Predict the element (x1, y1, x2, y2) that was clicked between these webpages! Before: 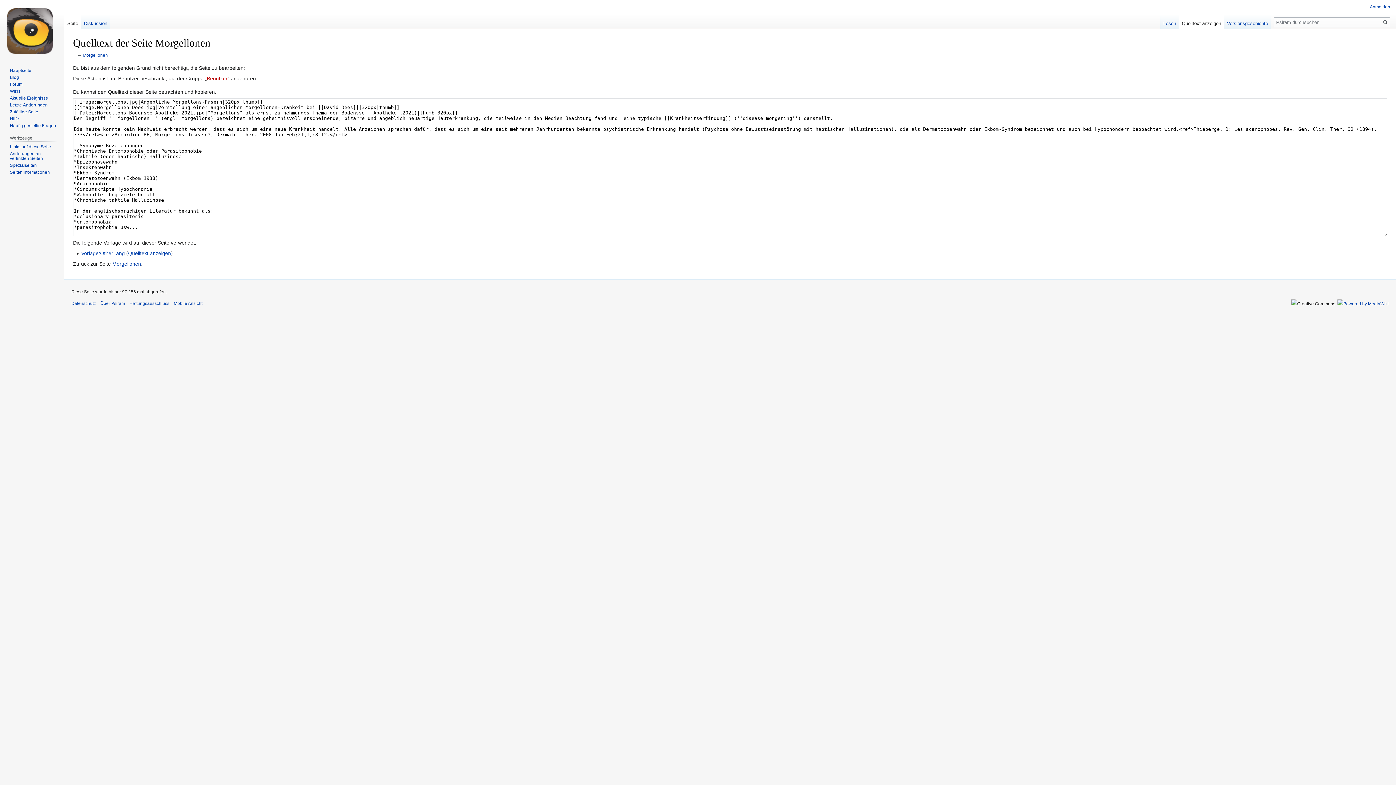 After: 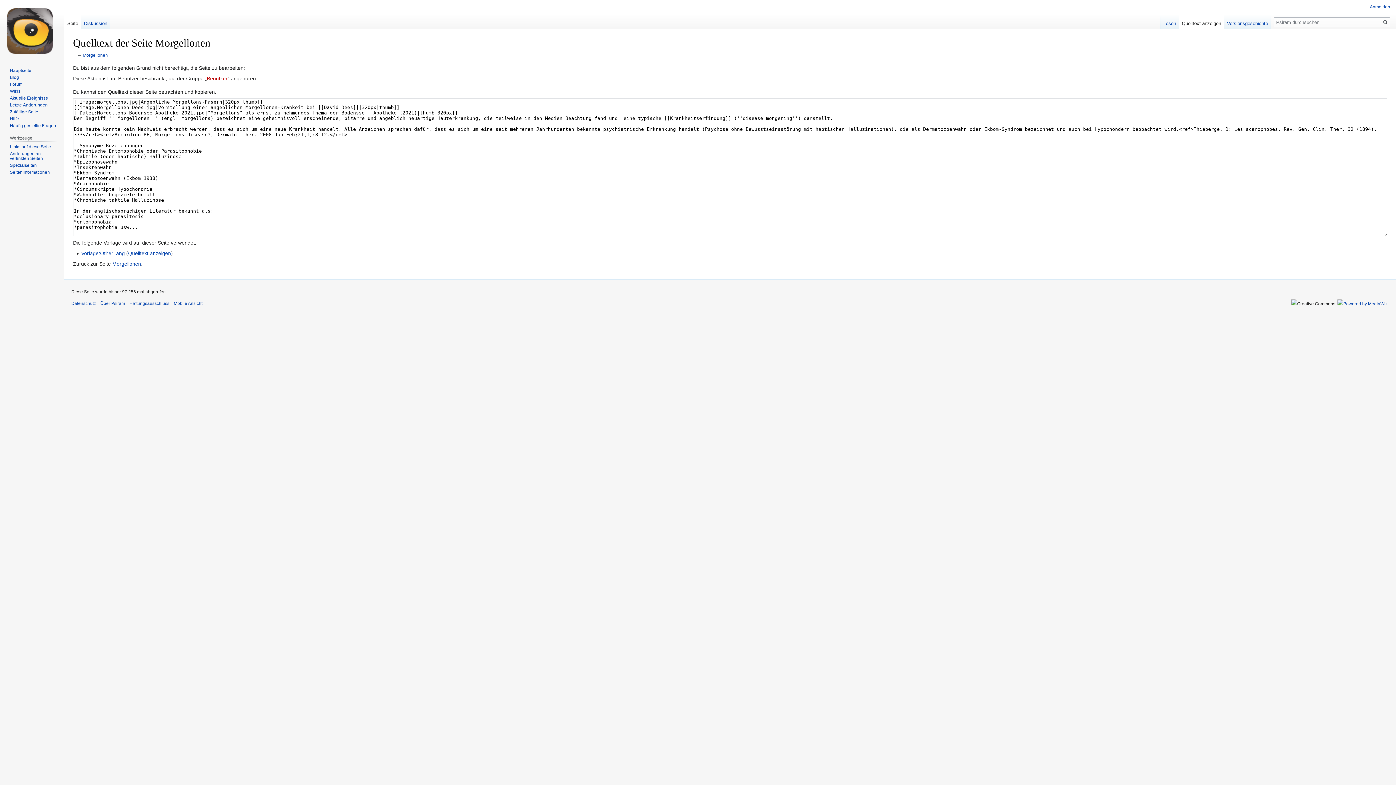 Action: label: Quelltext anzeigen bbox: (1179, 14, 1224, 29)